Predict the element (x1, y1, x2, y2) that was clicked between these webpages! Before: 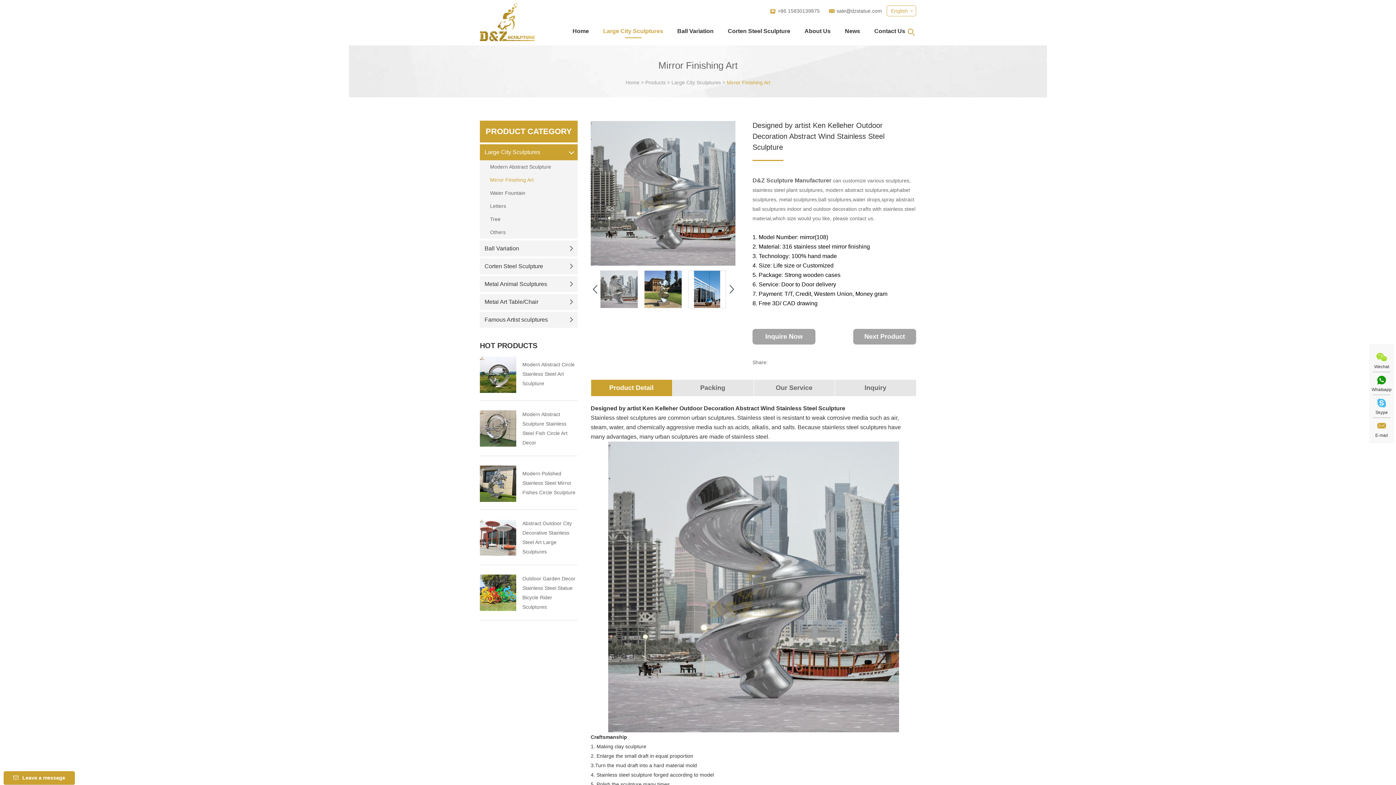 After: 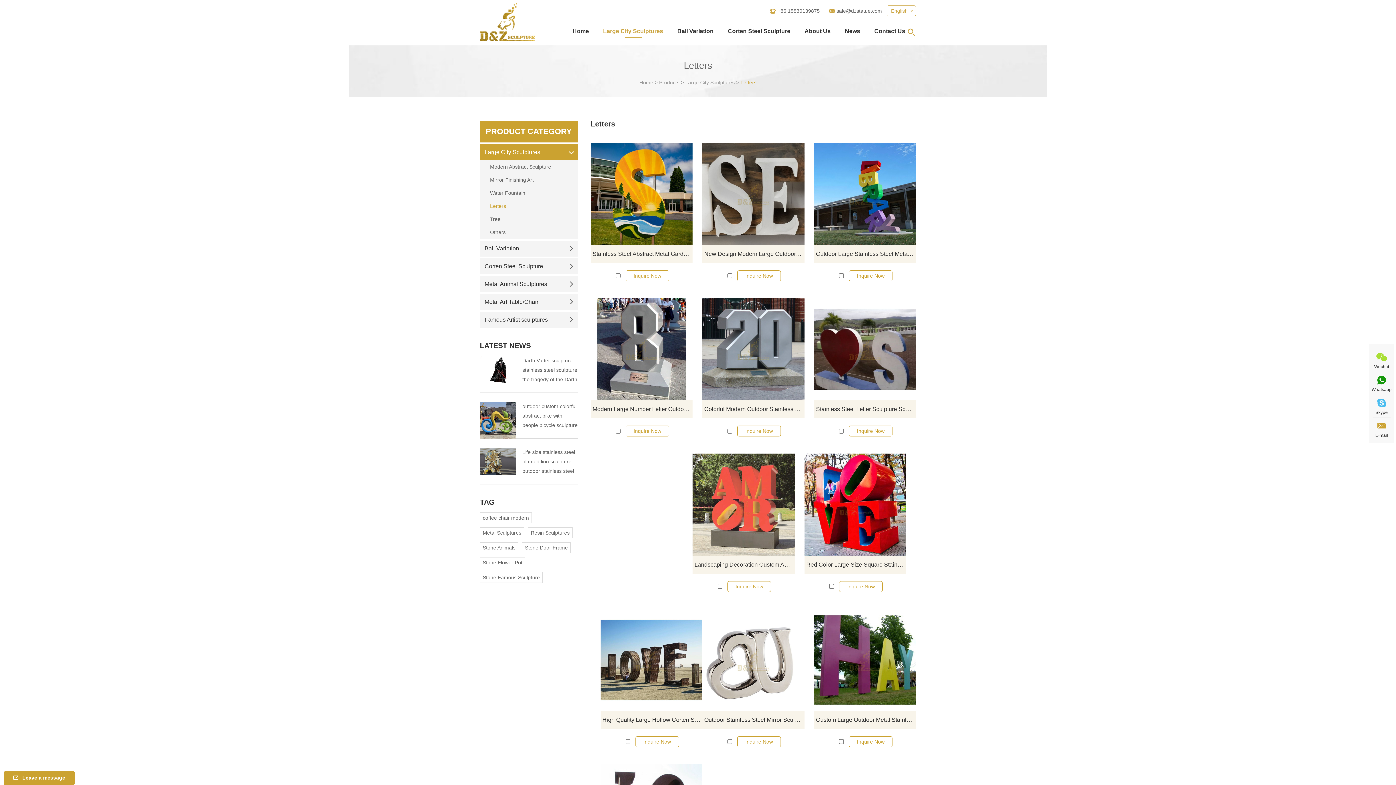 Action: label: Letters bbox: (480, 199, 577, 212)